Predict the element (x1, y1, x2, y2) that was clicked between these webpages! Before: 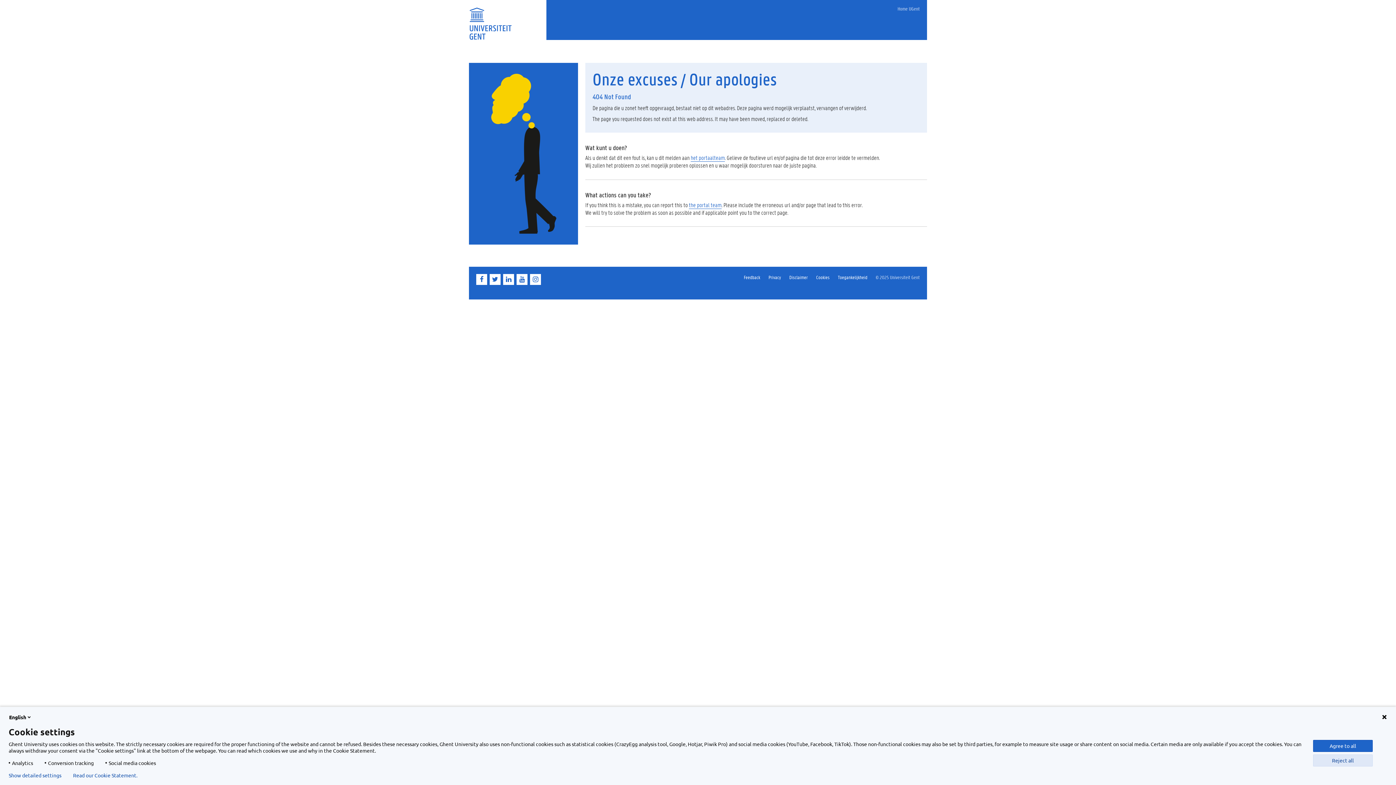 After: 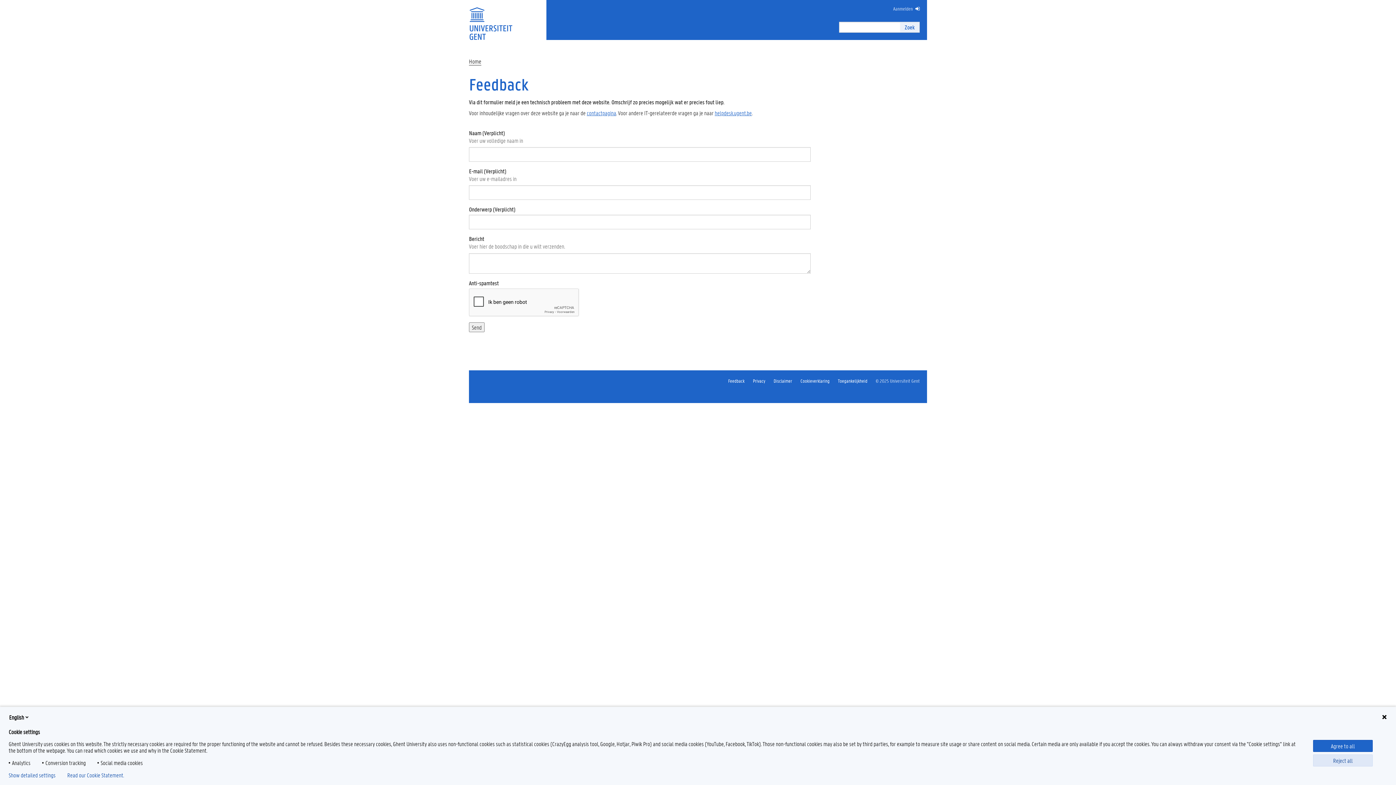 Action: bbox: (690, 153, 725, 161) label: het portaalteam